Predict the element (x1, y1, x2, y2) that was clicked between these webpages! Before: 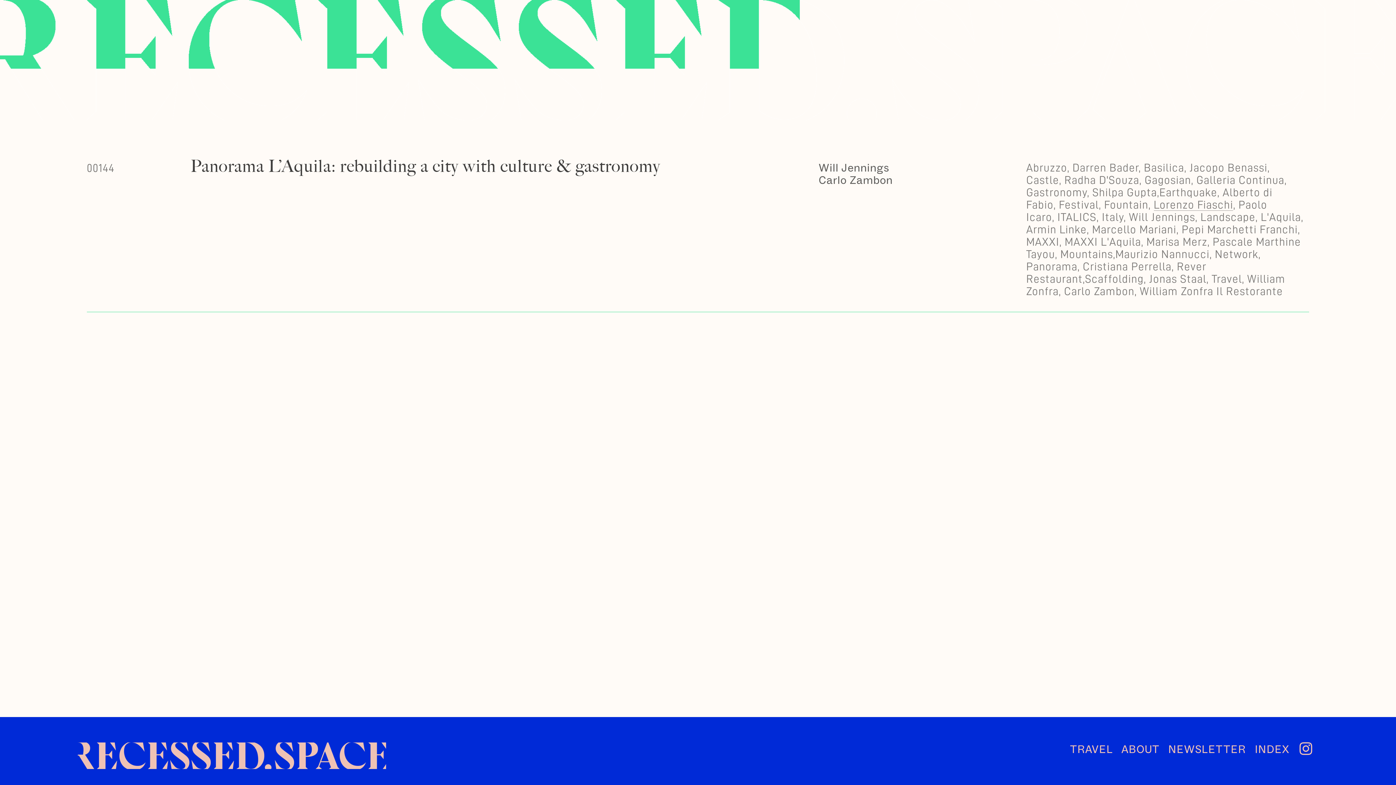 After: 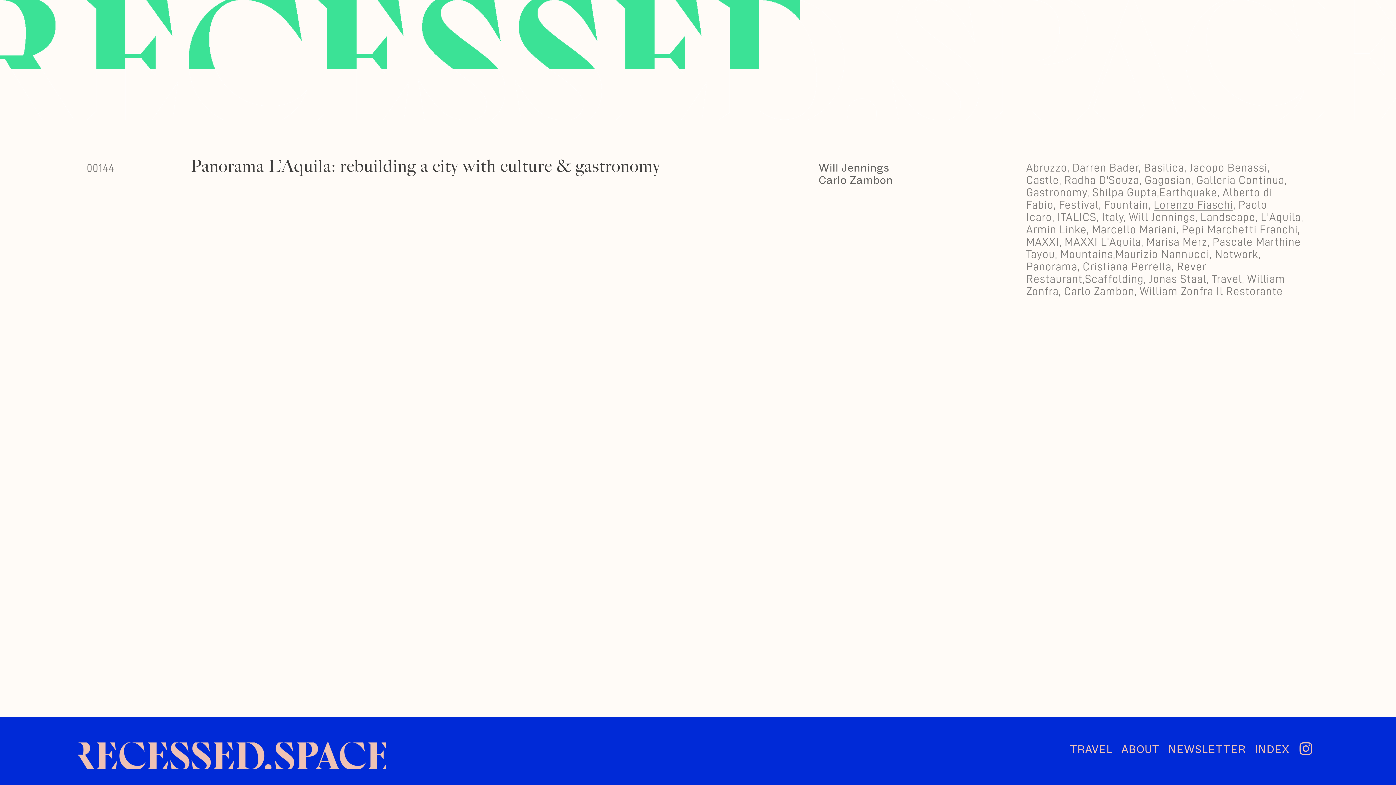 Action: bbox: (1298, 744, 1314, 755) label: ︎